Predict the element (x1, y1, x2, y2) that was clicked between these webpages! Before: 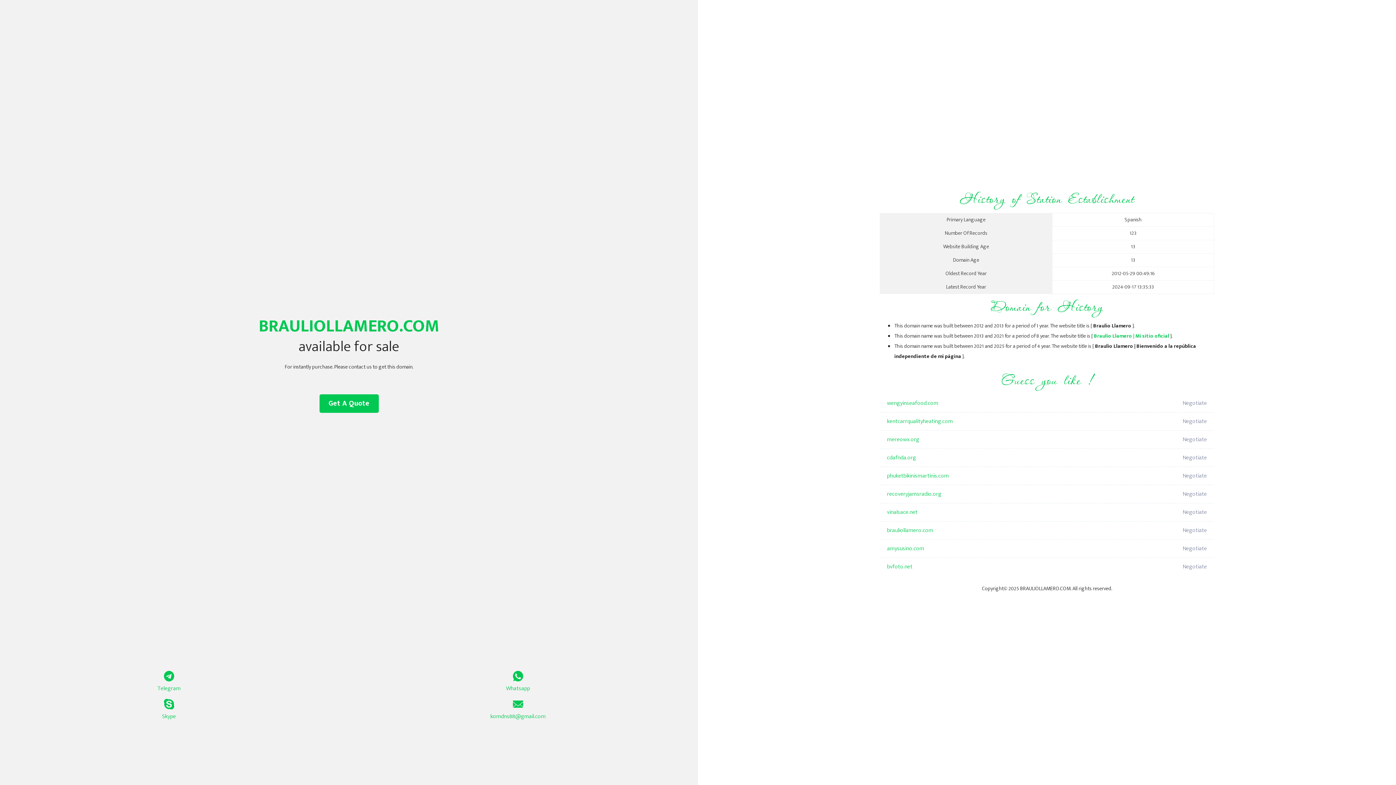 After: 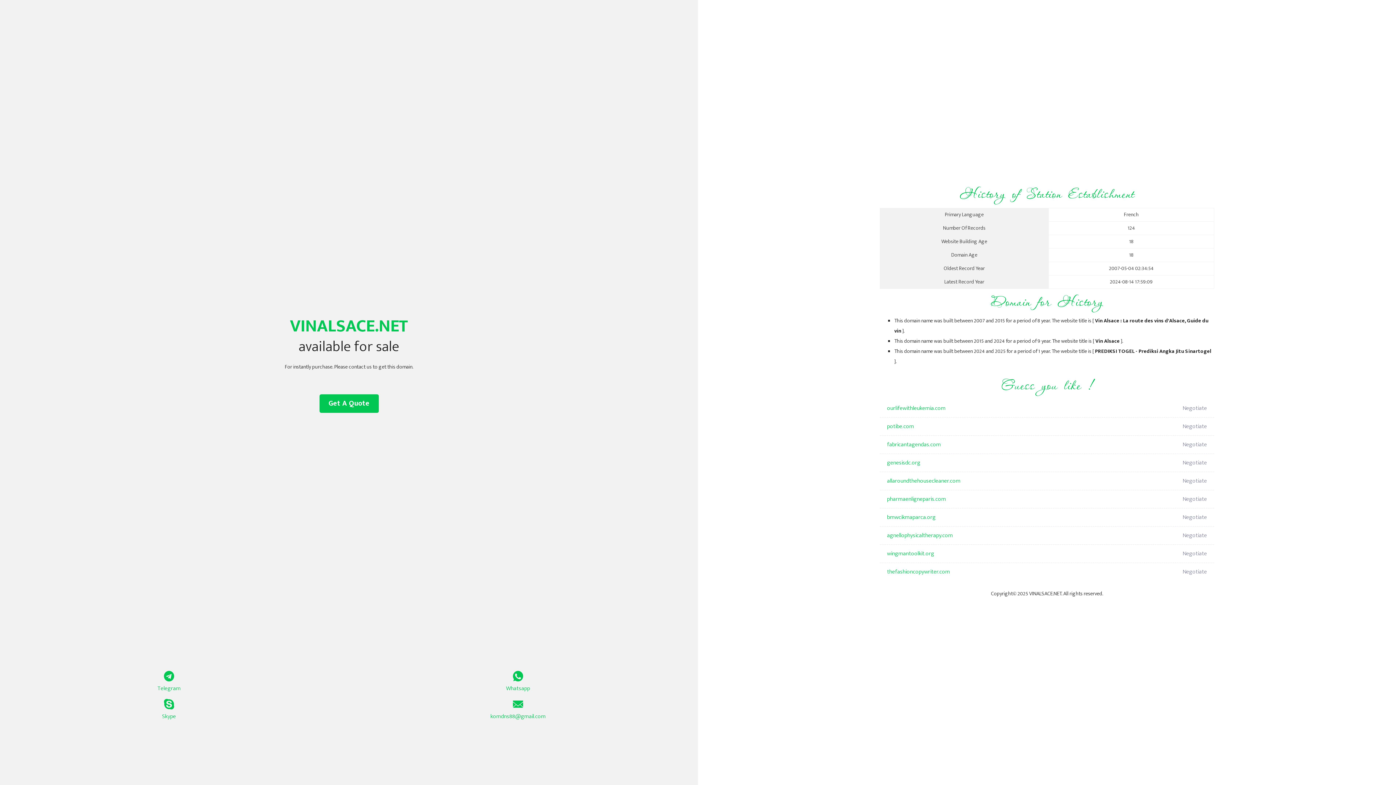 Action: label: vinalsace.net bbox: (887, 503, 1098, 521)